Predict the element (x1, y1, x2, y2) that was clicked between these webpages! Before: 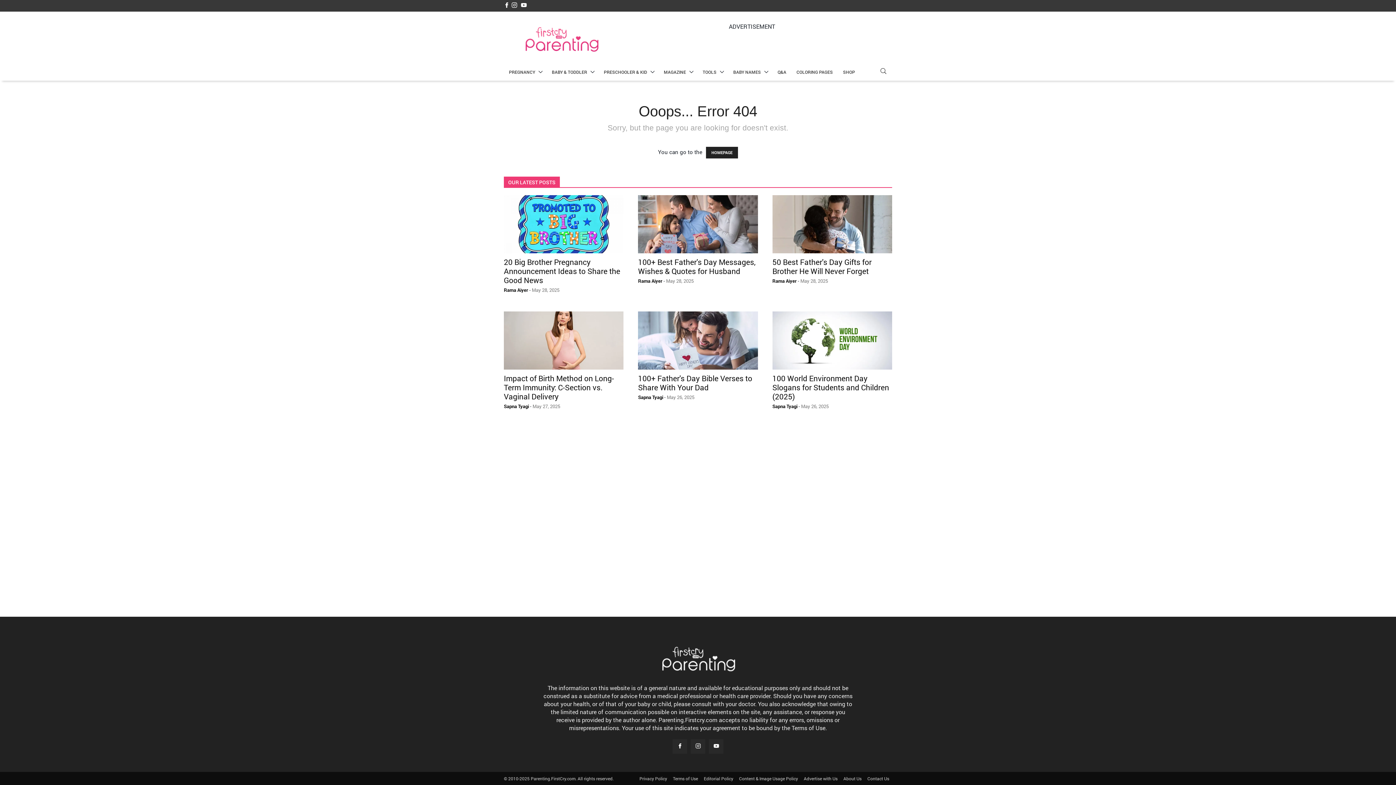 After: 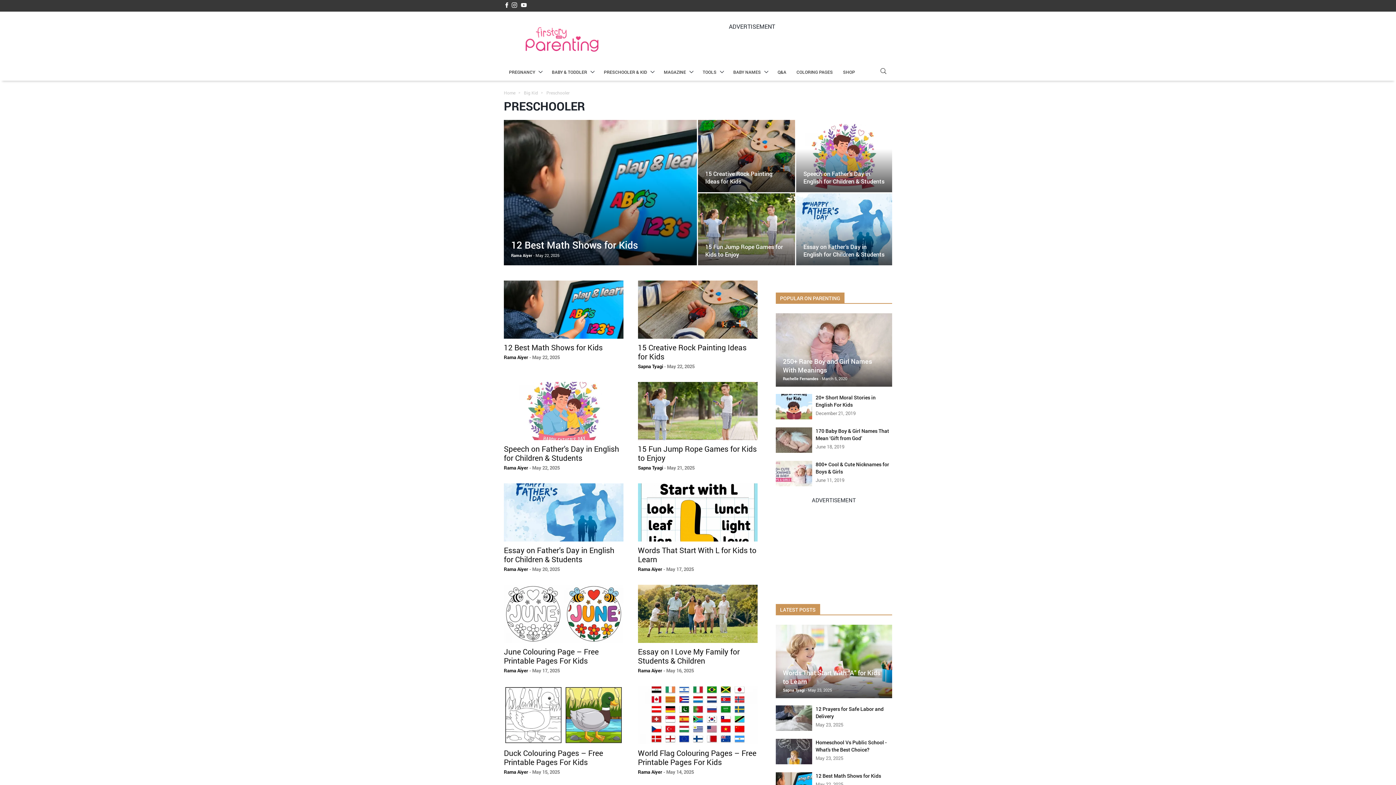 Action: bbox: (598, 63, 658, 80) label: PRESCHOOLER & KID